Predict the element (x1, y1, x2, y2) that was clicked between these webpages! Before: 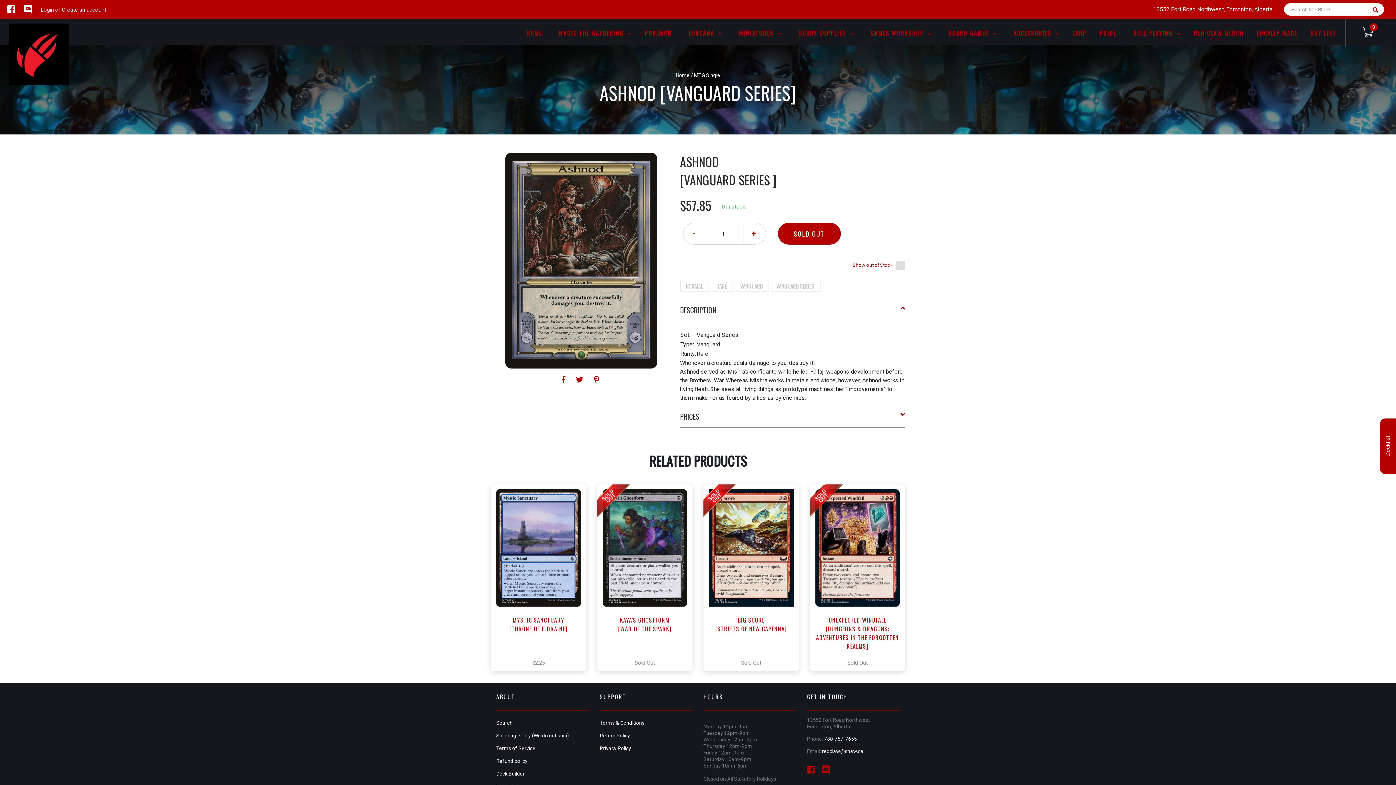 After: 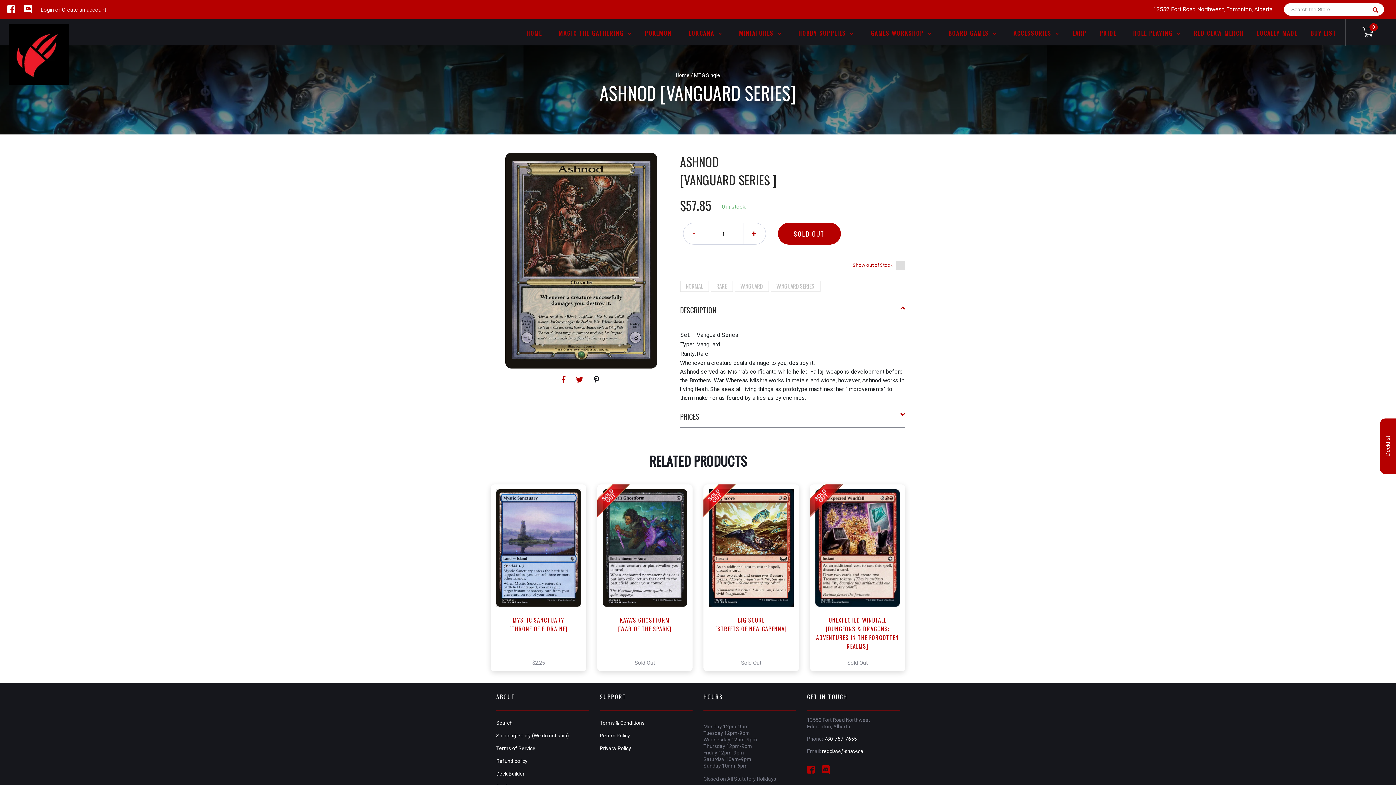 Action: bbox: (593, 375, 599, 384)